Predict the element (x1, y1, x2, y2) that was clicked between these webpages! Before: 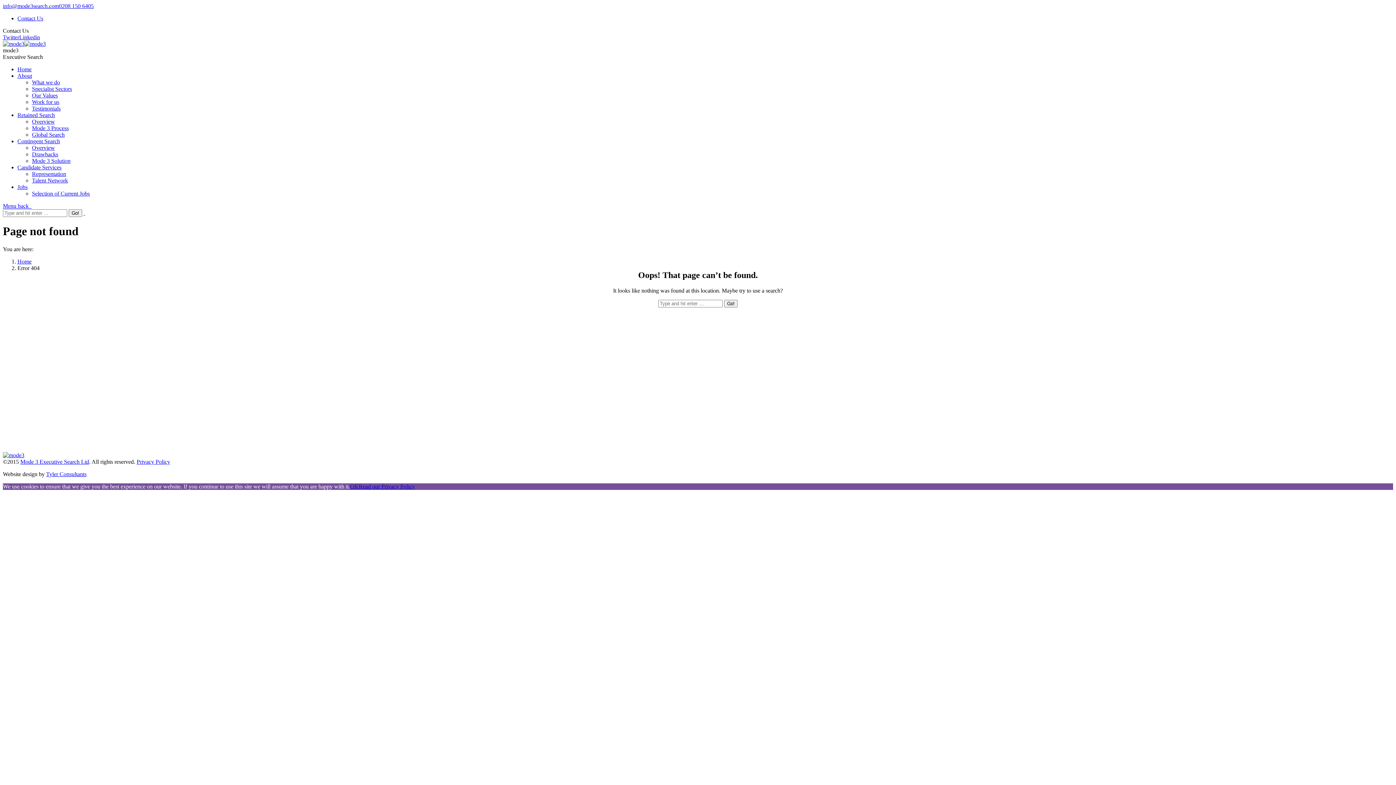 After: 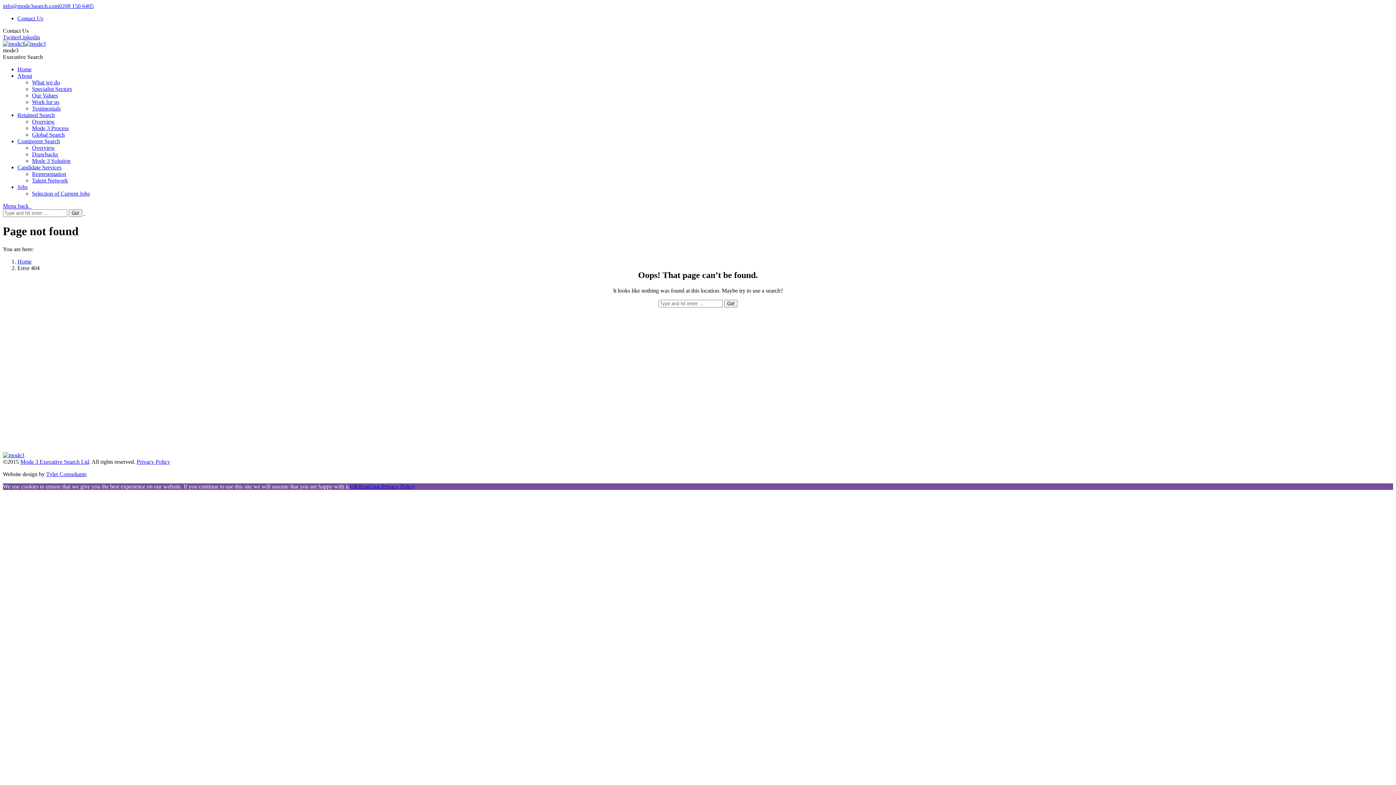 Action: label: info@mode3search.com bbox: (2, 2, 58, 9)